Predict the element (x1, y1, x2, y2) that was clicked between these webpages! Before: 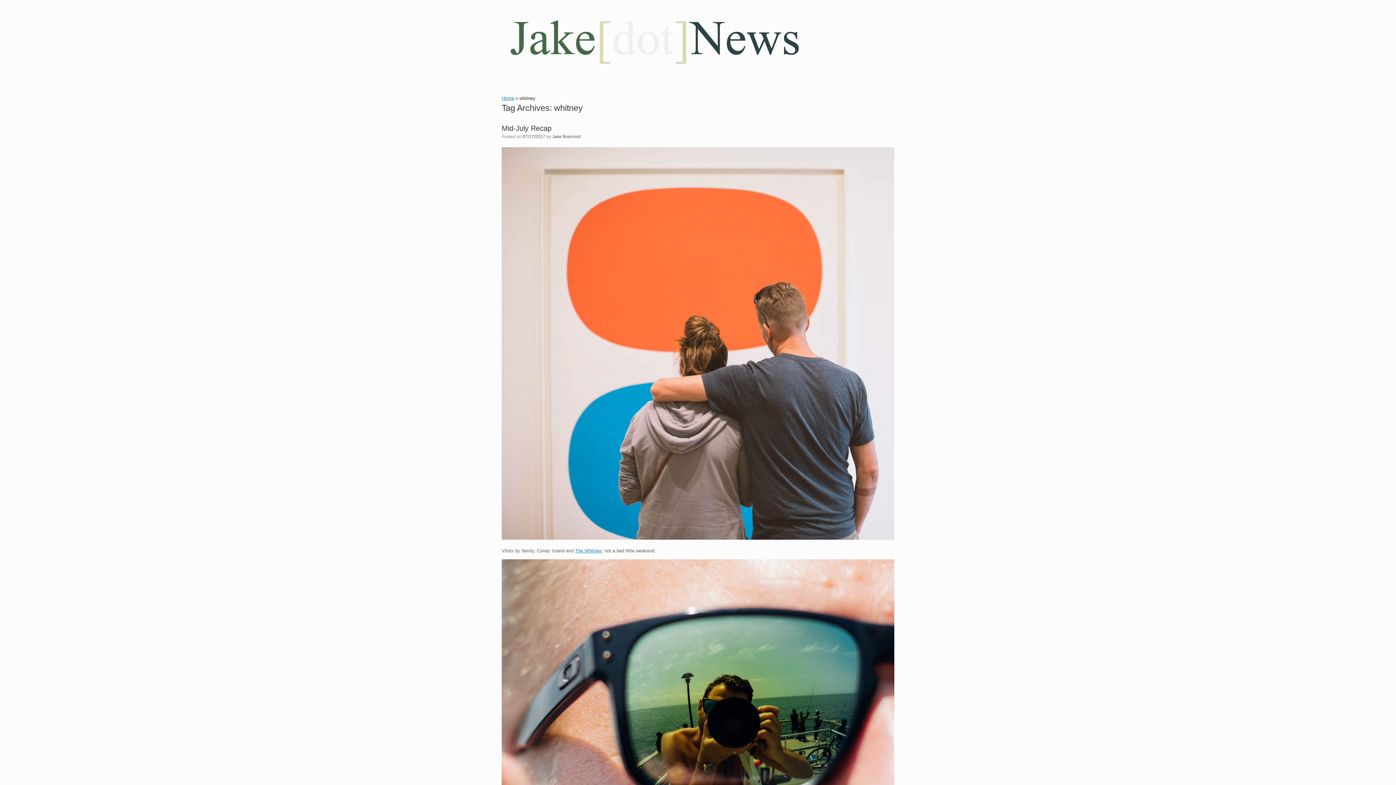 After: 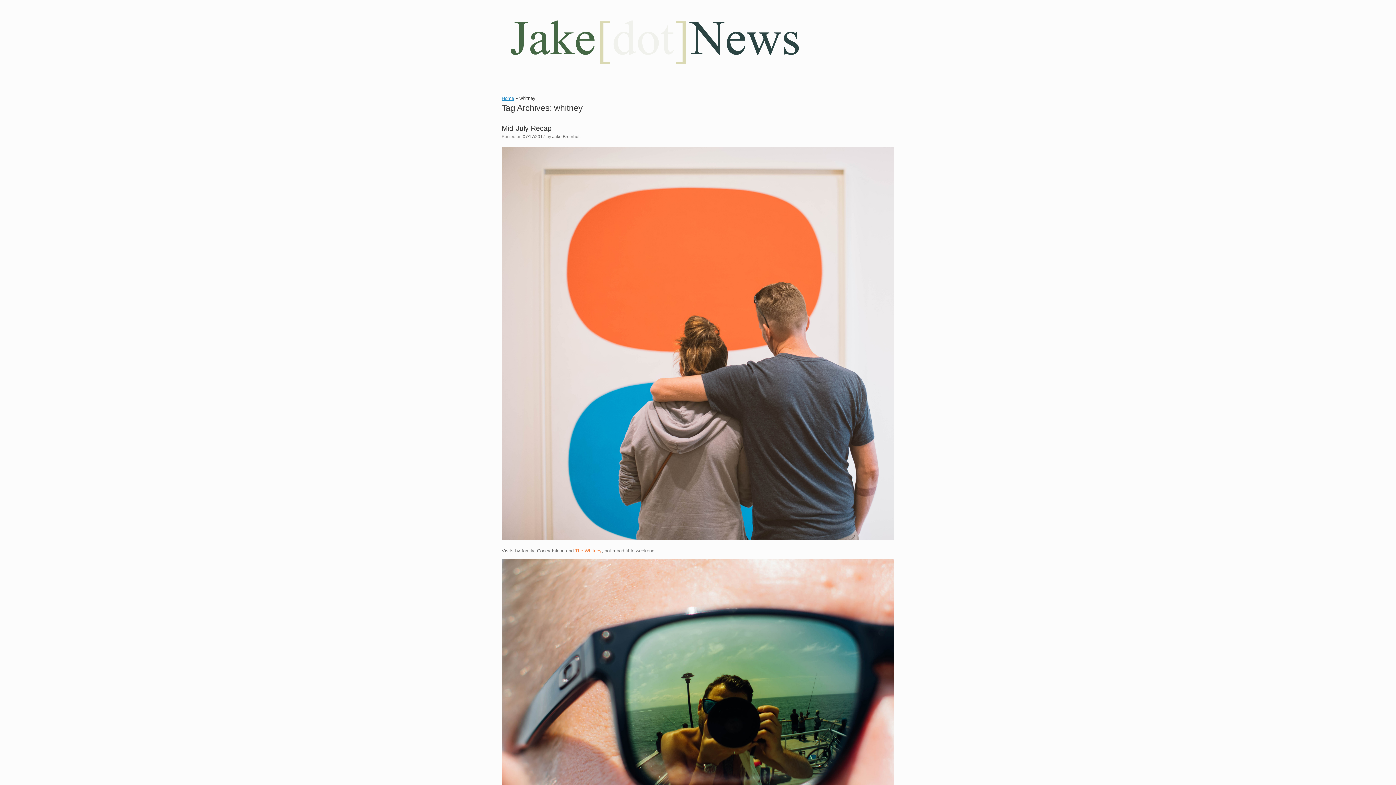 Action: bbox: (575, 548, 601, 553) label: The Whitney